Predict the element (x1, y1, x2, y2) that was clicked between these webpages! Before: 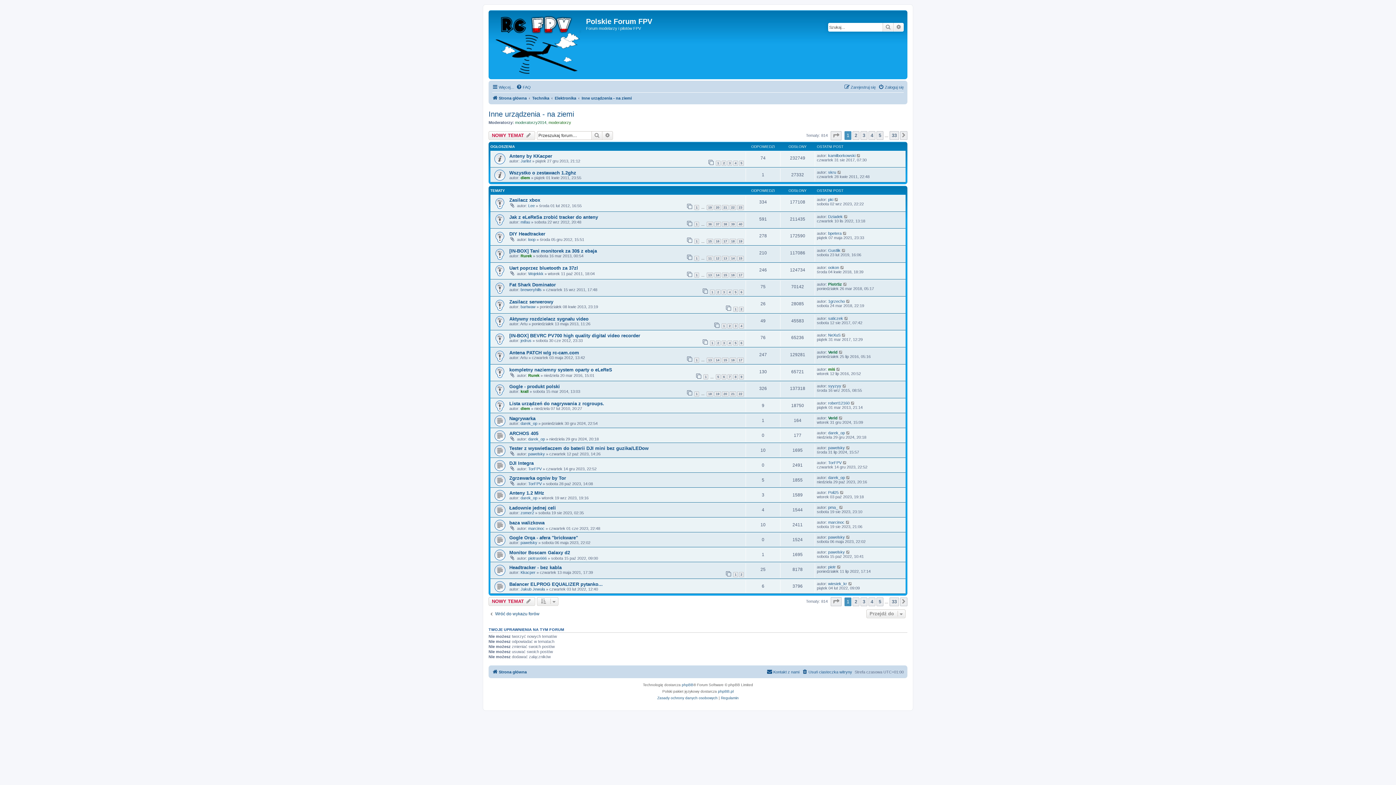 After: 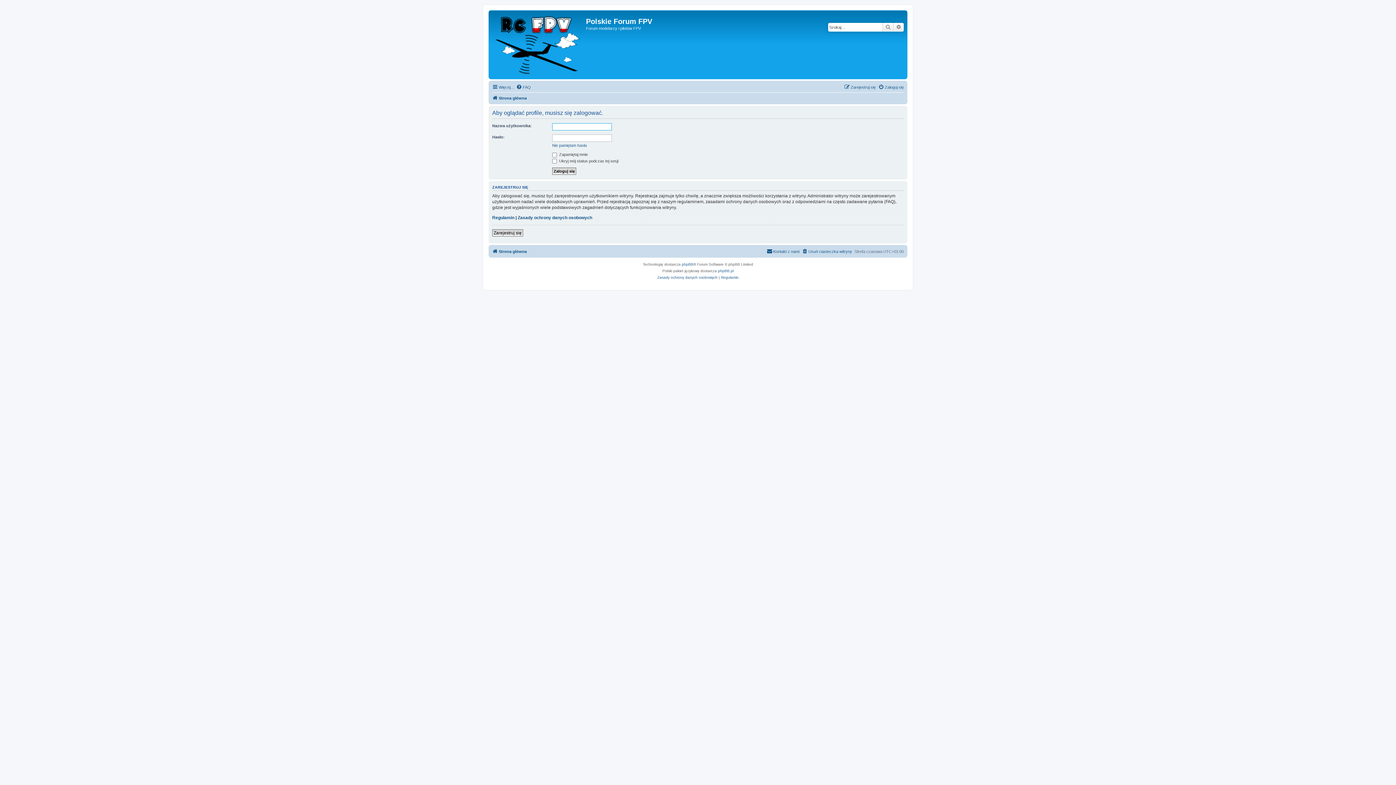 Action: label: Verid bbox: (828, 415, 837, 420)